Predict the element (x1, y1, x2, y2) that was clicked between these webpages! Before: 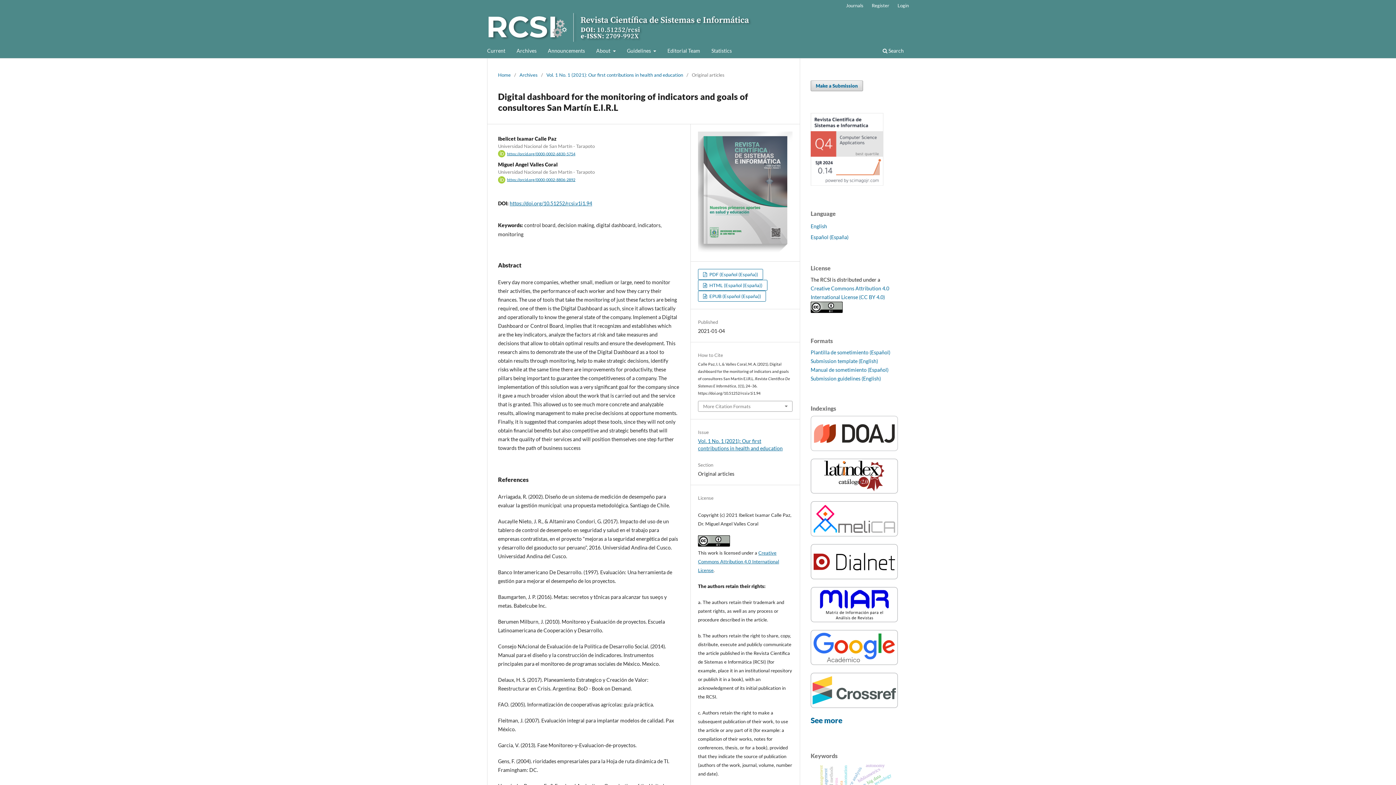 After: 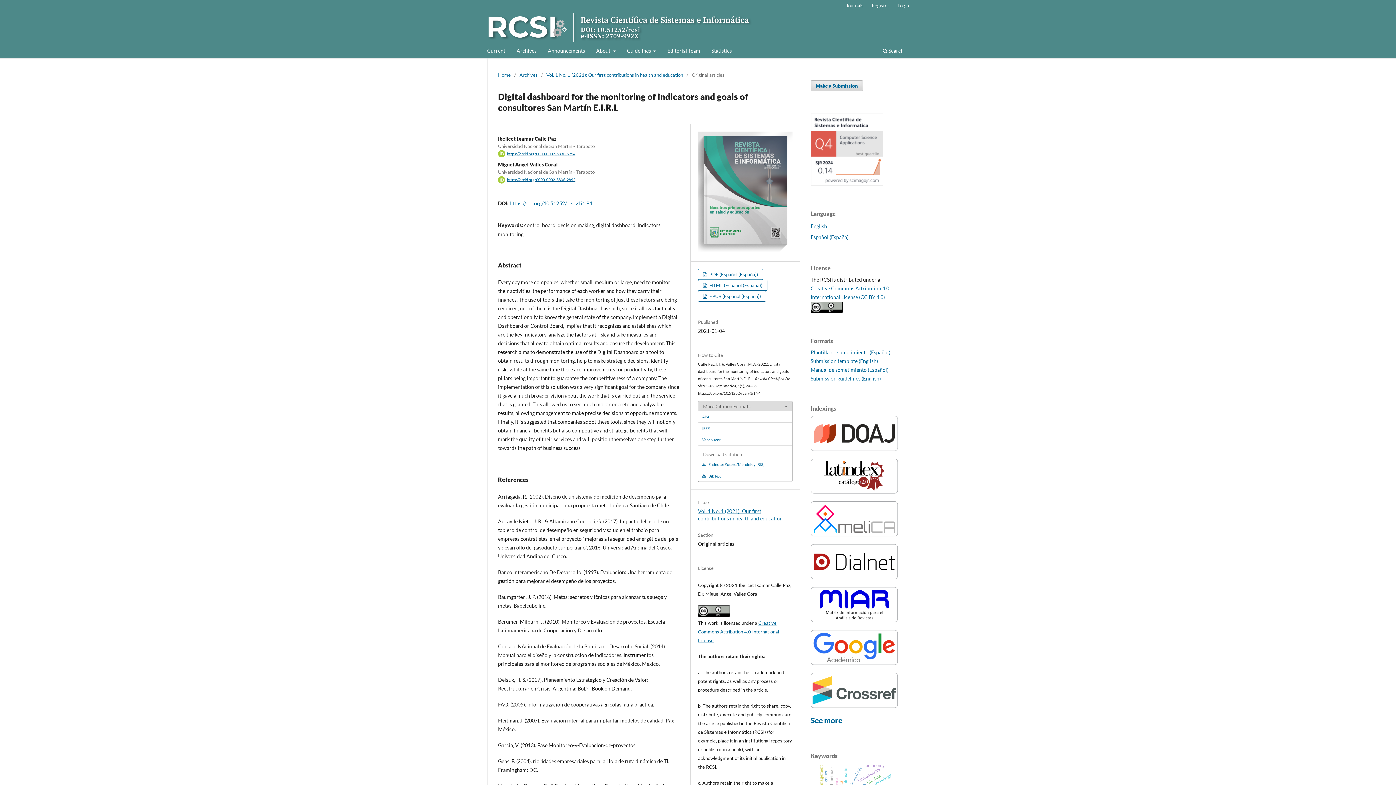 Action: label: More Citation Formats bbox: (698, 401, 792, 411)